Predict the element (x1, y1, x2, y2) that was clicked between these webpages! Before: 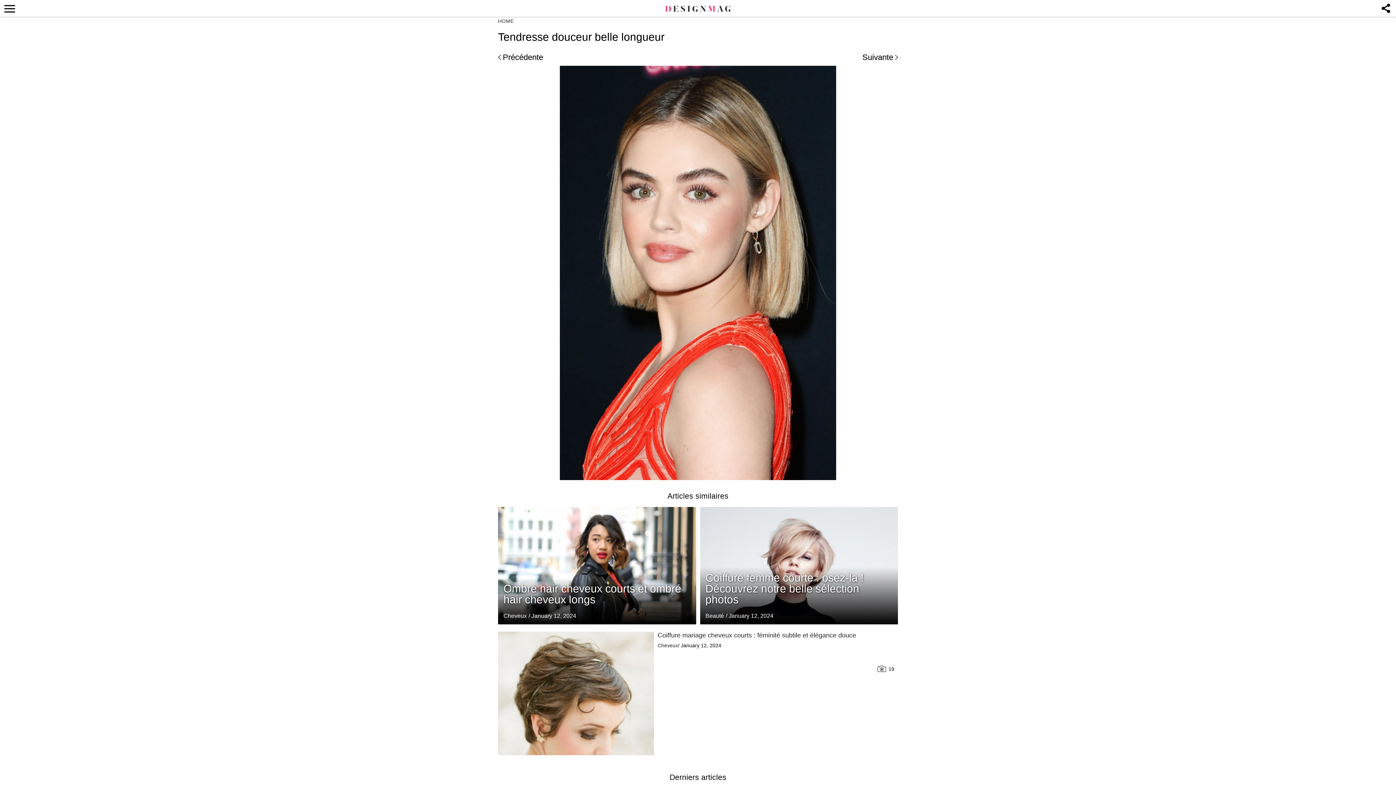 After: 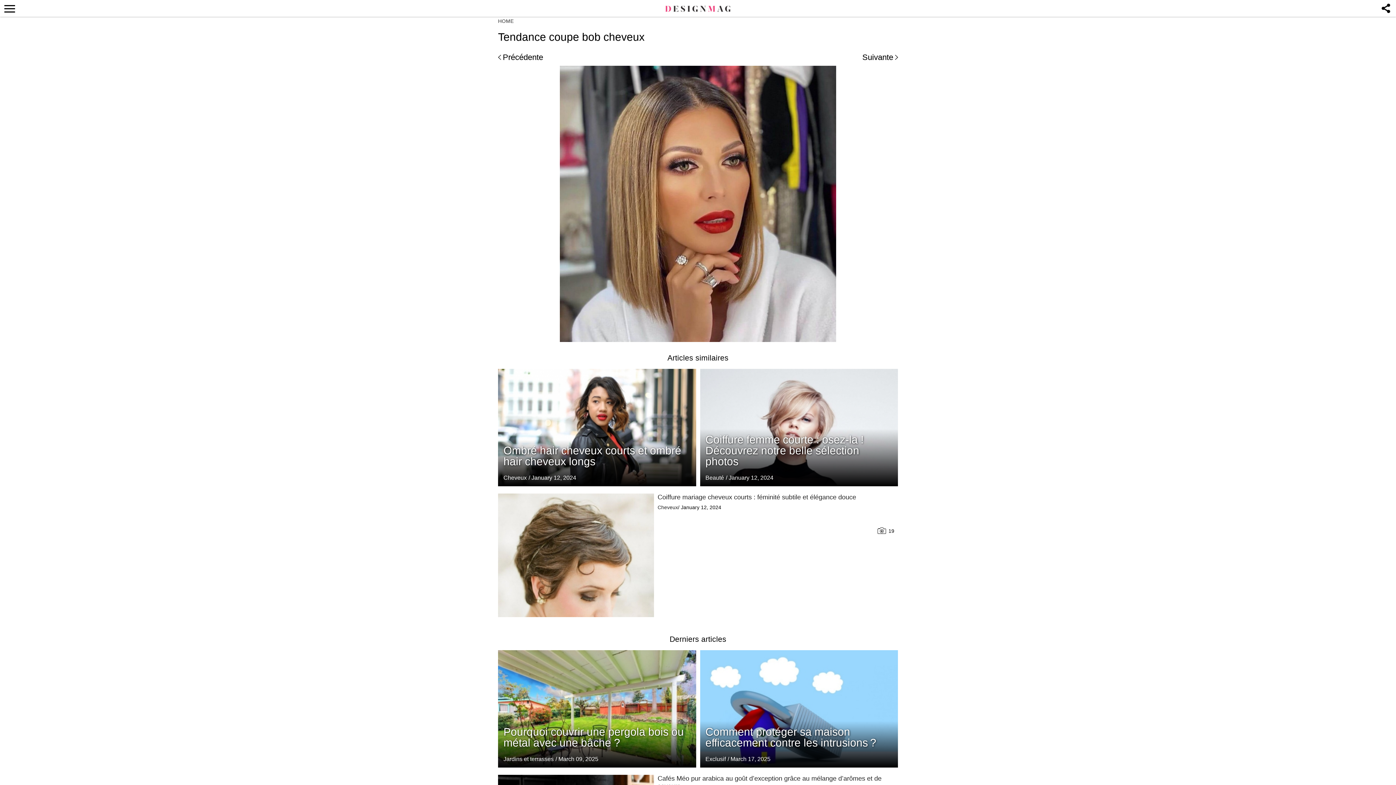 Action: label: Précédente bbox: (498, 51, 543, 63)